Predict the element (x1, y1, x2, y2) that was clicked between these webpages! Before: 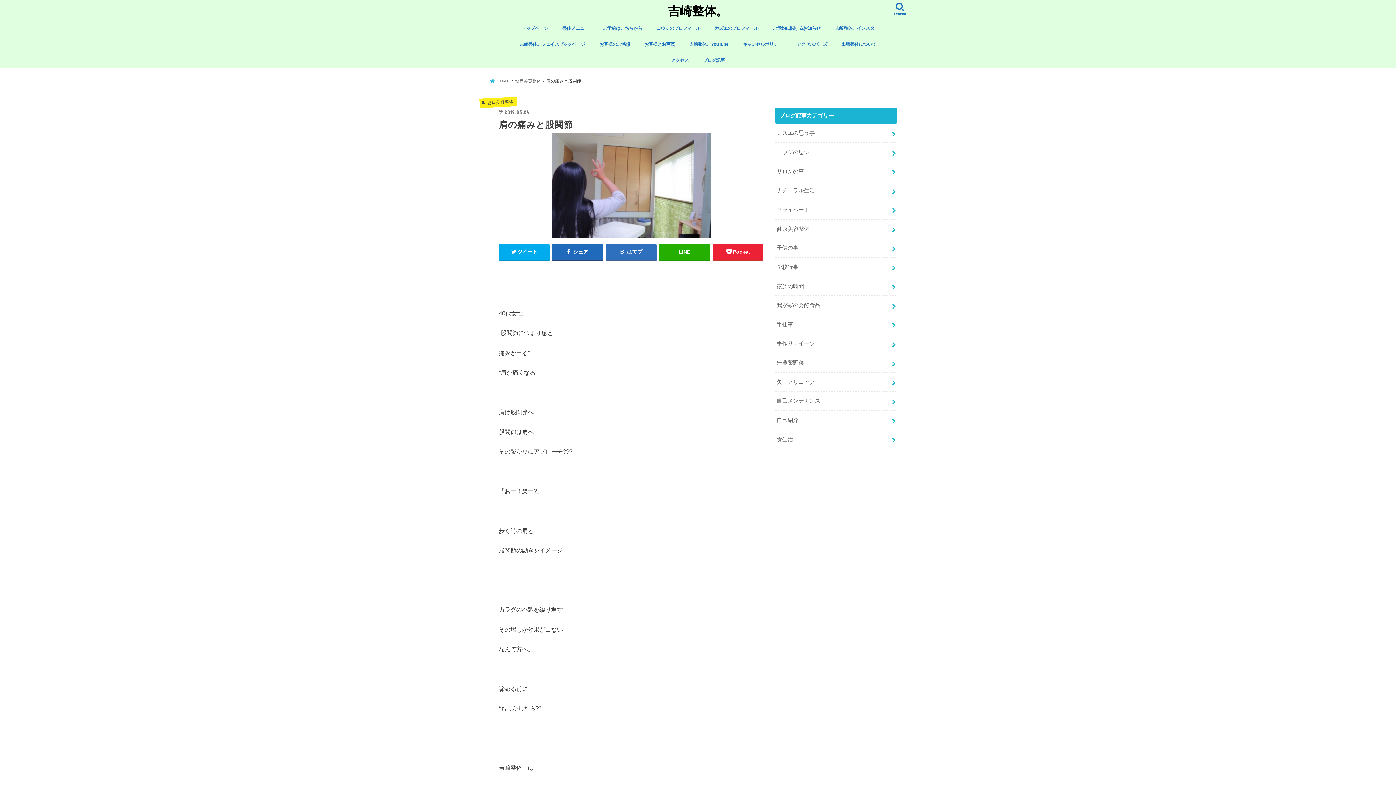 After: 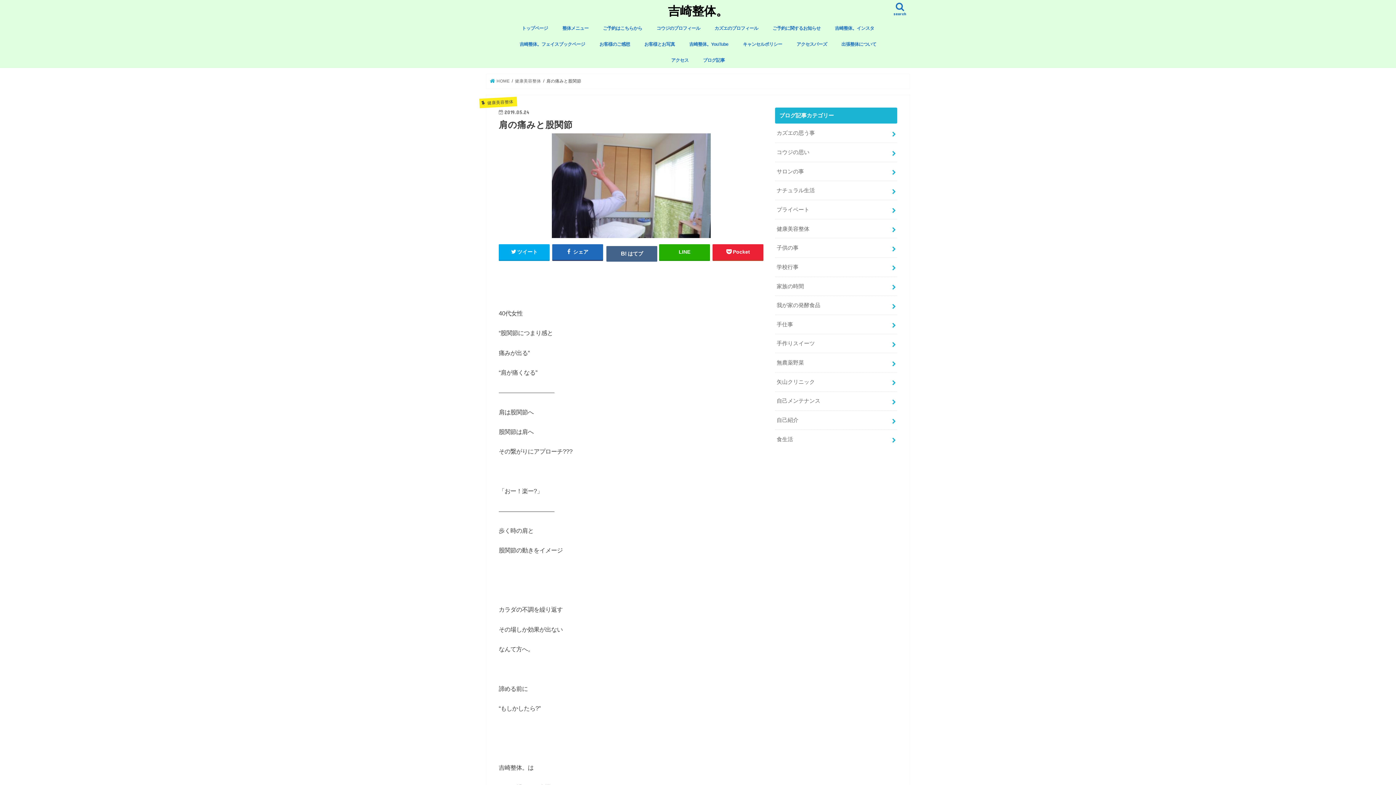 Action: bbox: (605, 244, 656, 259) label: はてブ